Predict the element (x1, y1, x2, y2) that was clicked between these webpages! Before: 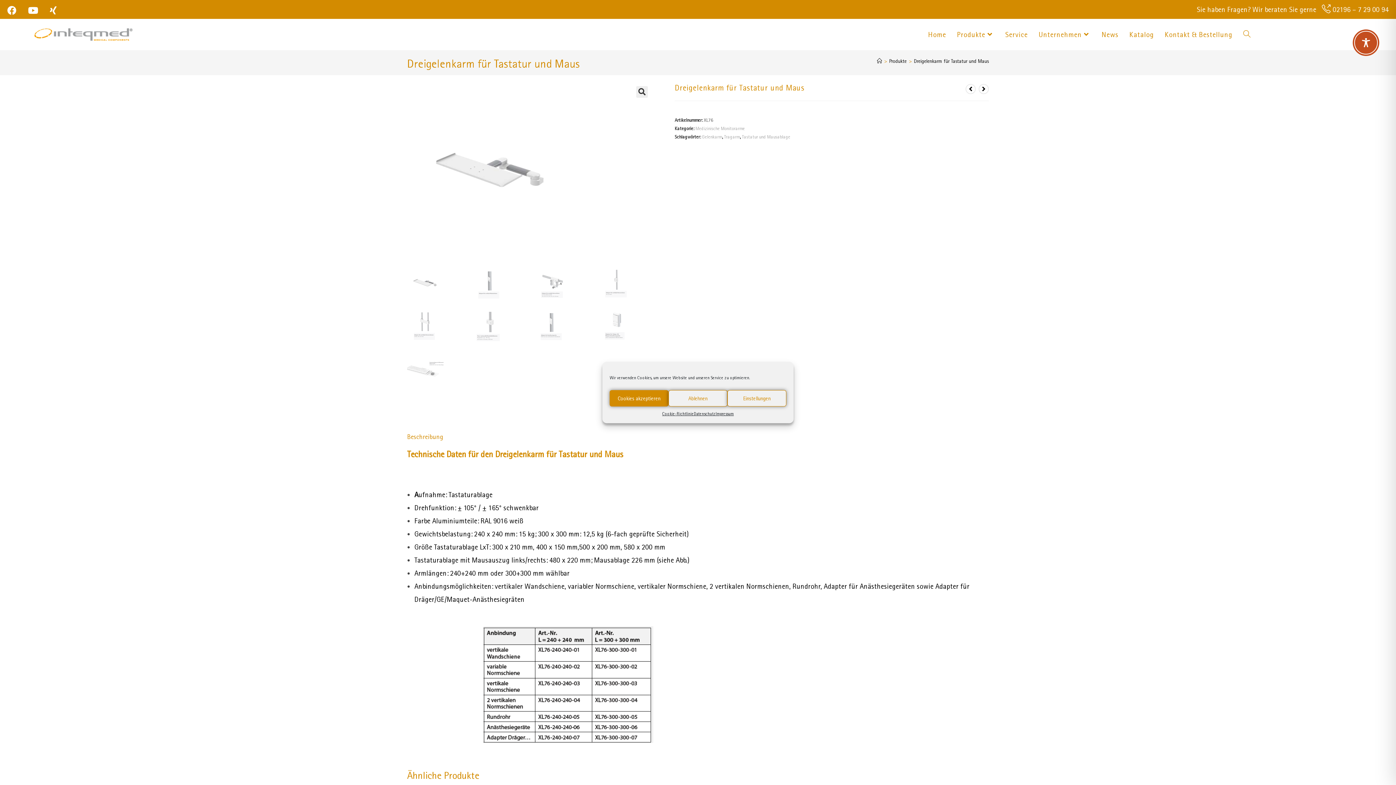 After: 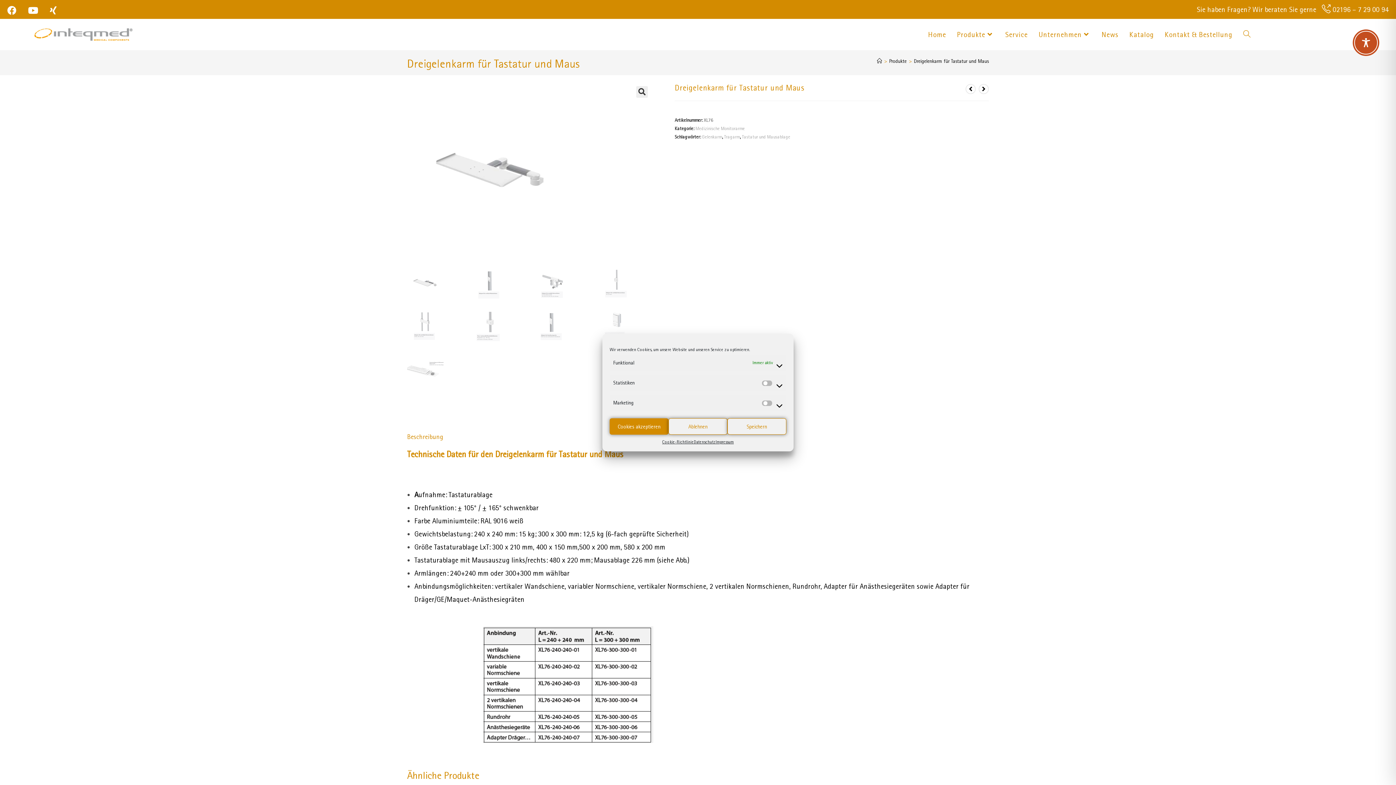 Action: label: Einstellungen bbox: (727, 390, 786, 406)